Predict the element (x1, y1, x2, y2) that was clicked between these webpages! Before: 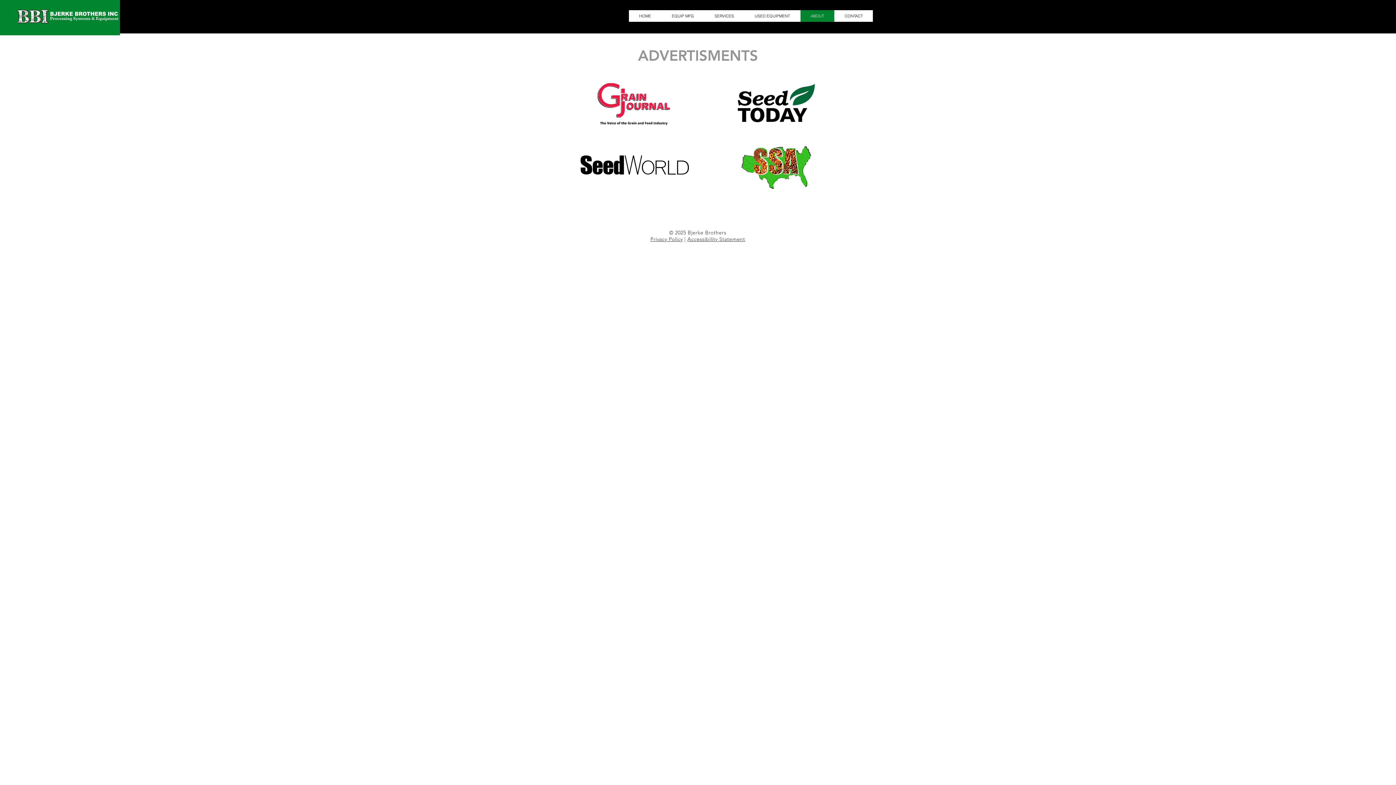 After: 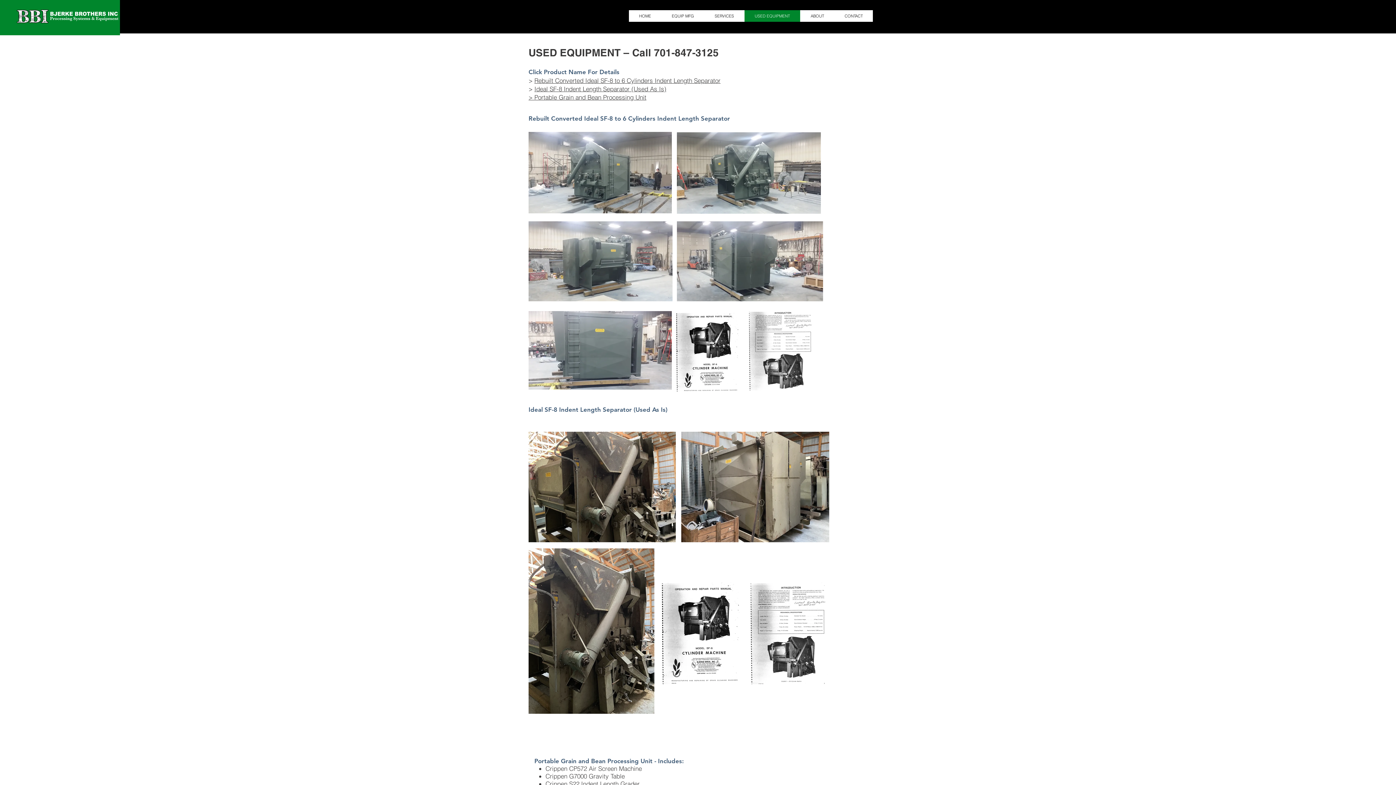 Action: bbox: (744, 10, 800, 21) label: USED EQUIPMENT